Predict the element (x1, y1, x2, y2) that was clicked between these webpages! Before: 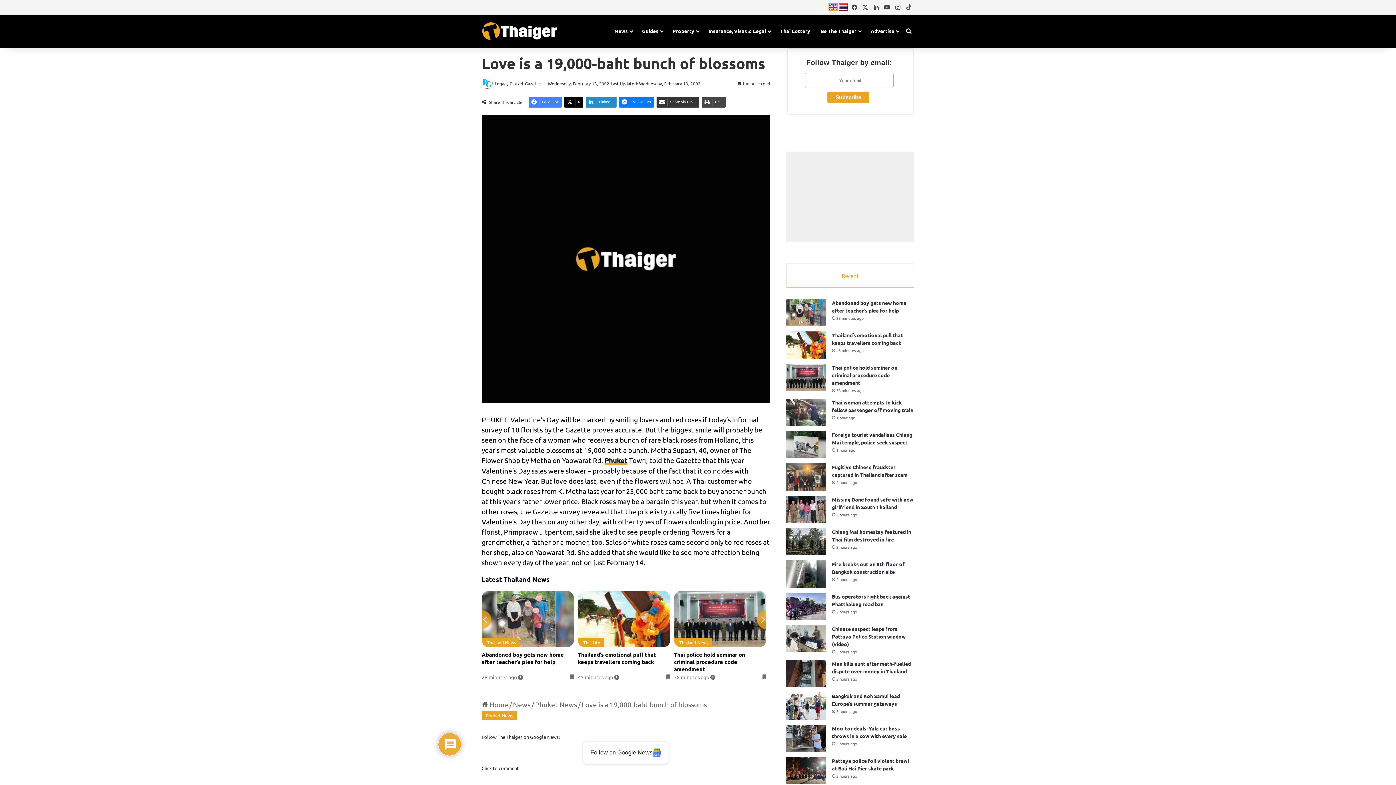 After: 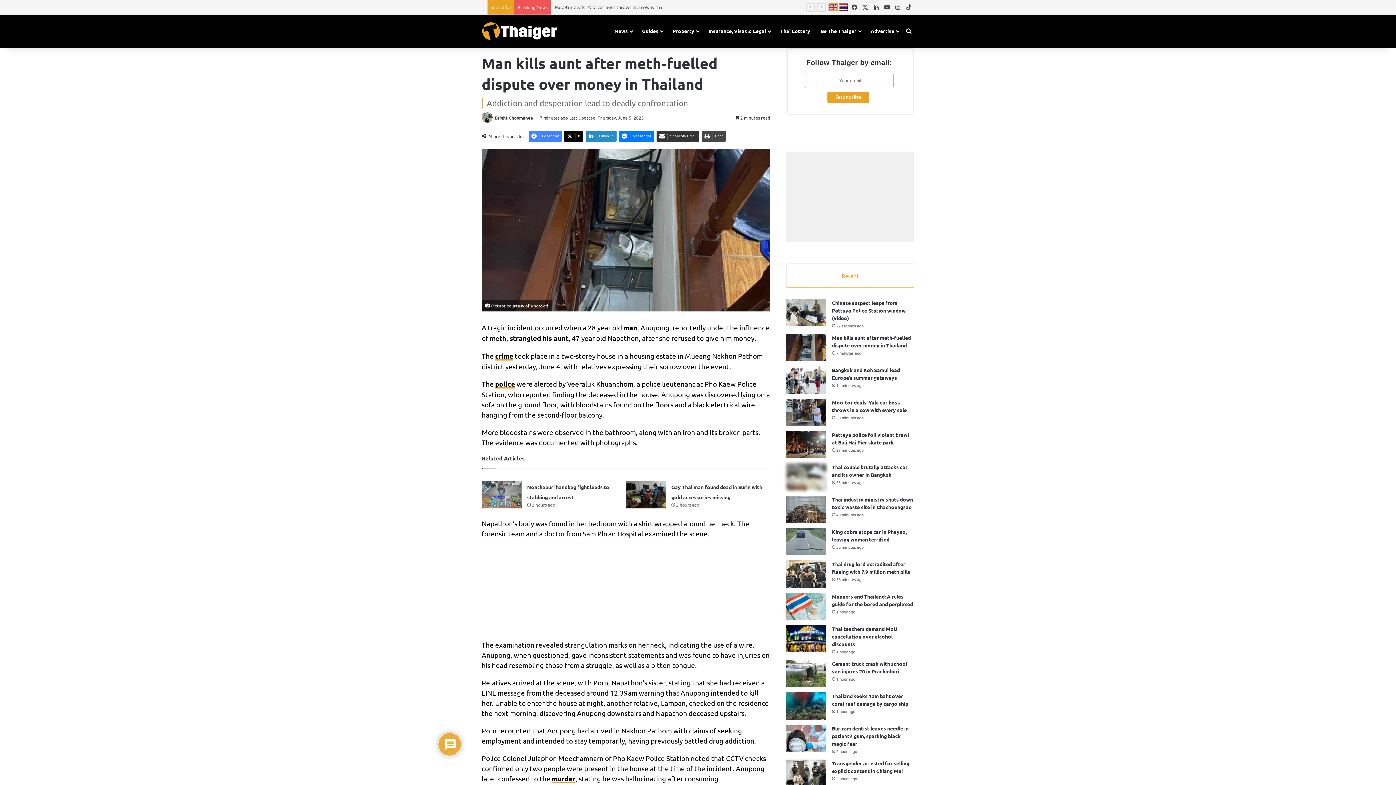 Action: label: Man kills aunt after meth-fuelled dispute over money in Thailand bbox: (786, 660, 826, 687)